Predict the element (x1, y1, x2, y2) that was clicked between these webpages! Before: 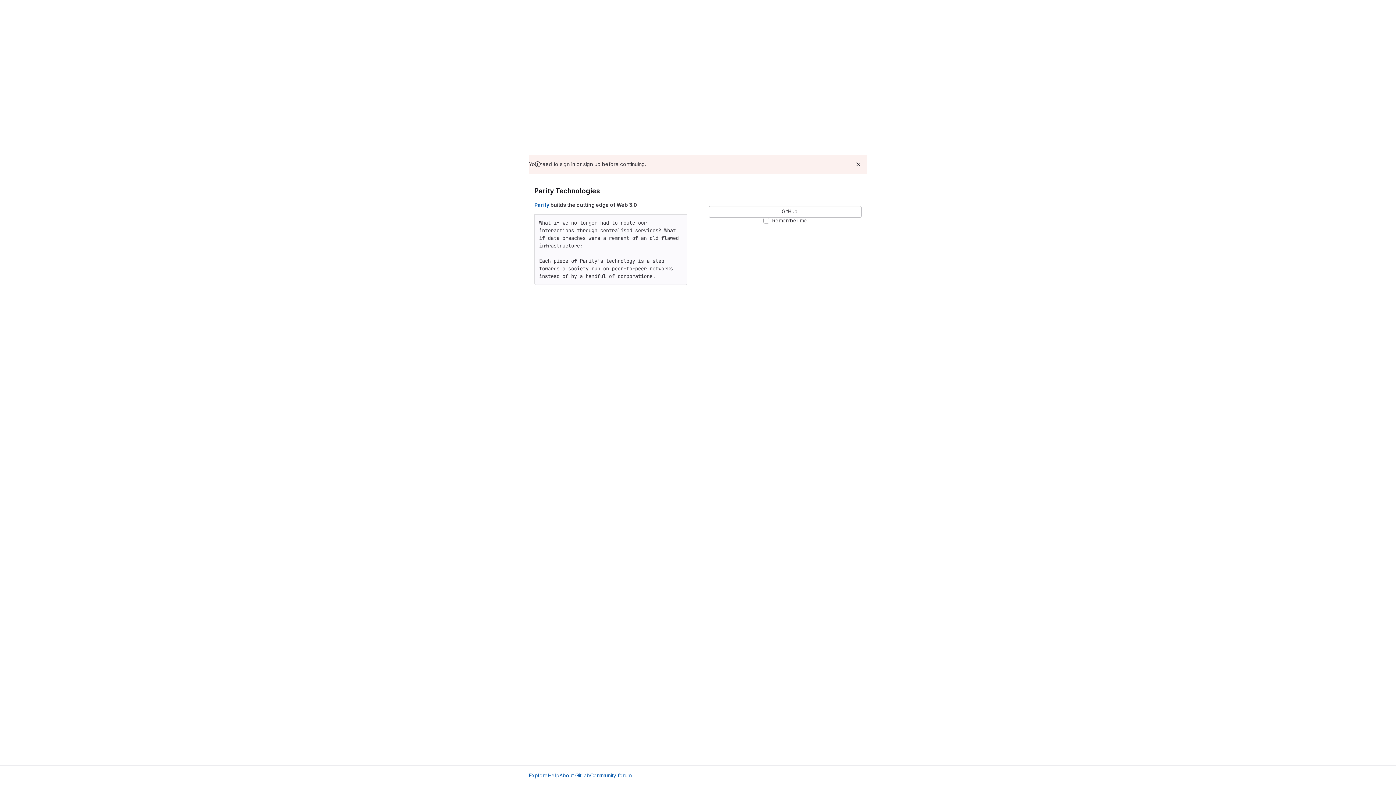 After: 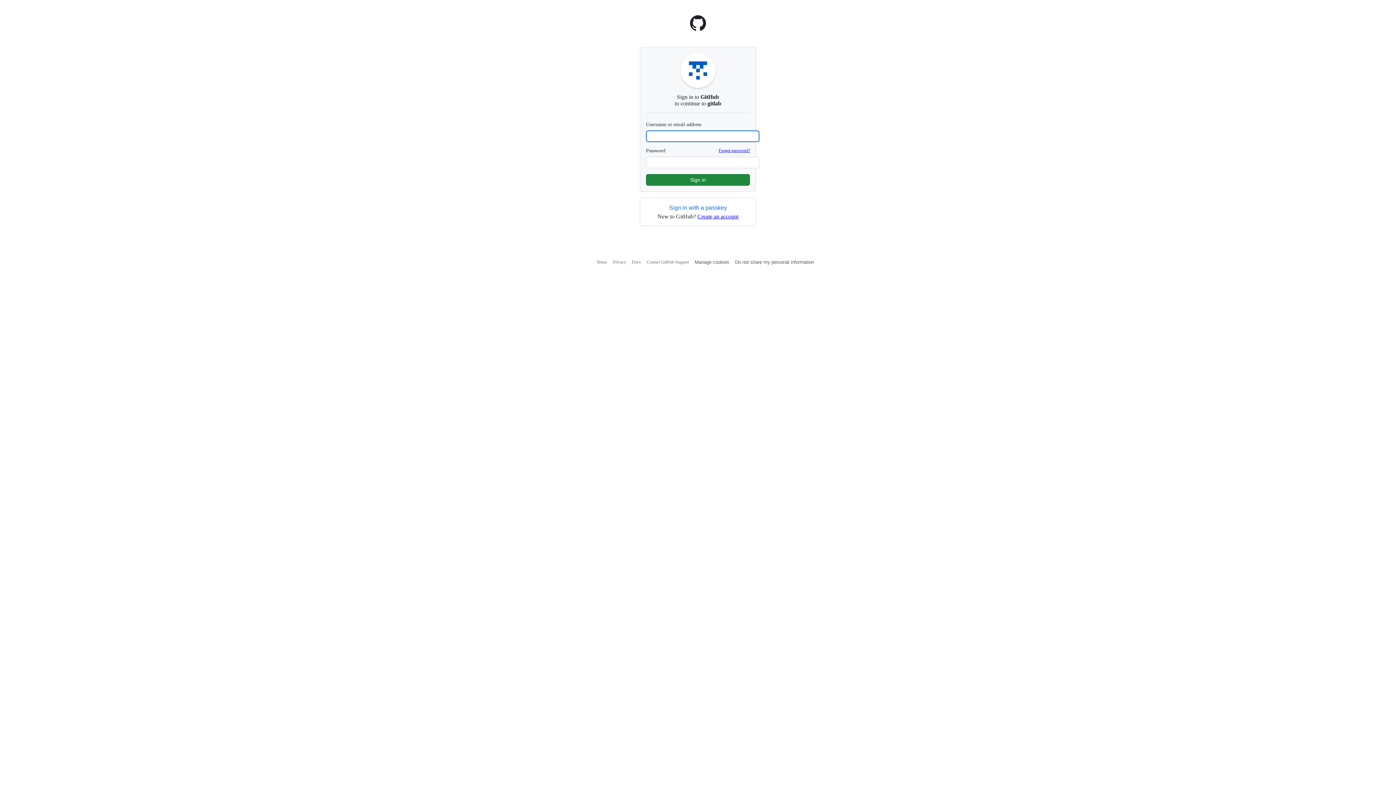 Action: label:  GitHub bbox: (709, 206, 861, 217)